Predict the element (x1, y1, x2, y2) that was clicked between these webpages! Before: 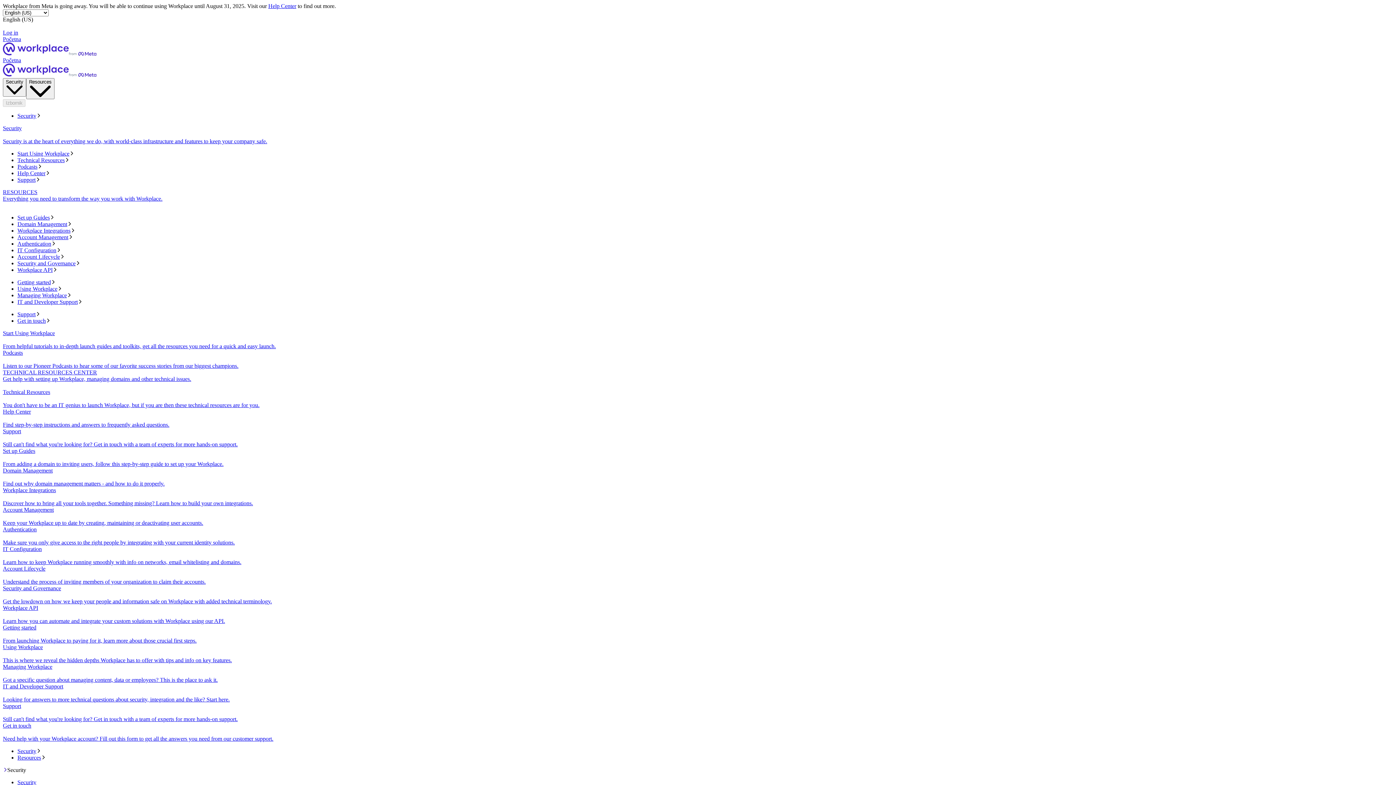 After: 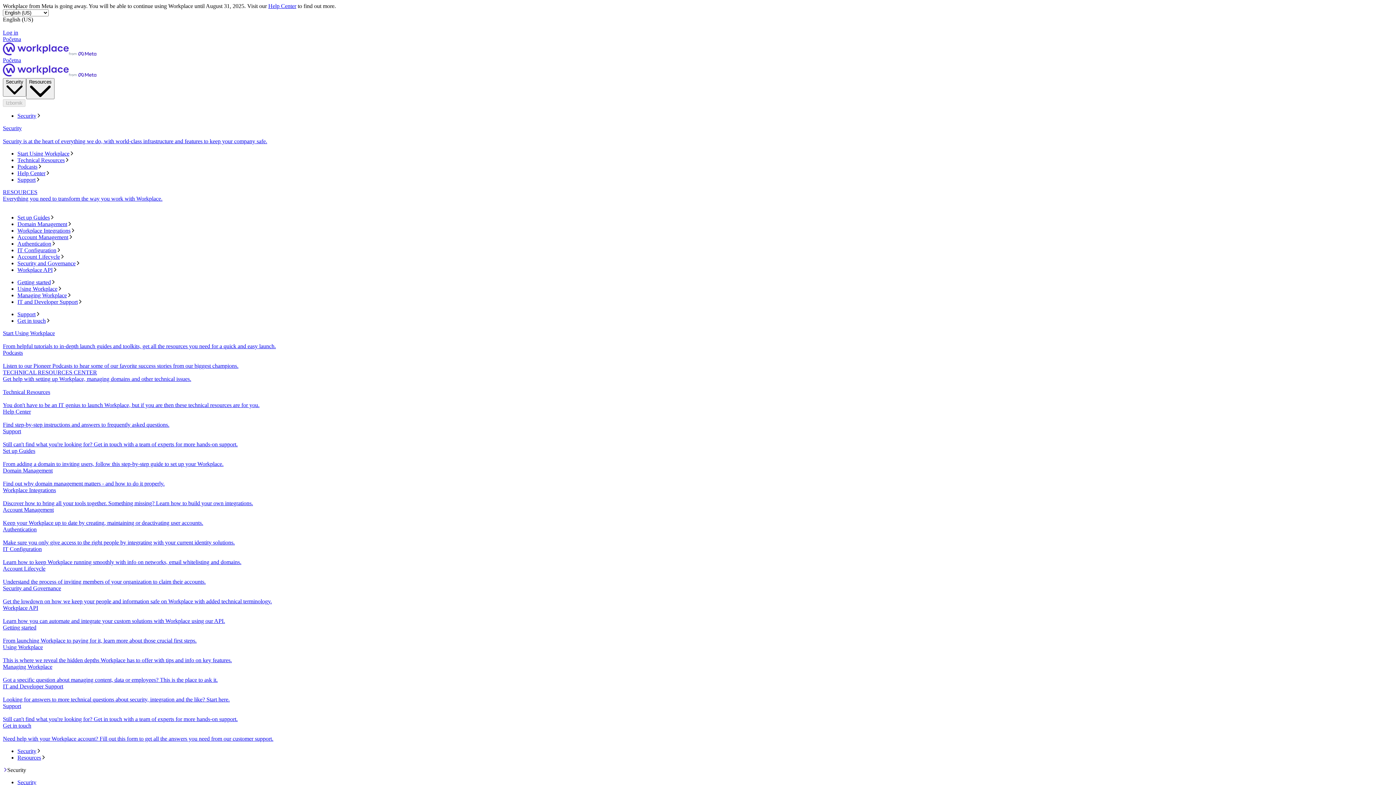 Action: label: Domain Management bbox: (17, 221, 1393, 227)